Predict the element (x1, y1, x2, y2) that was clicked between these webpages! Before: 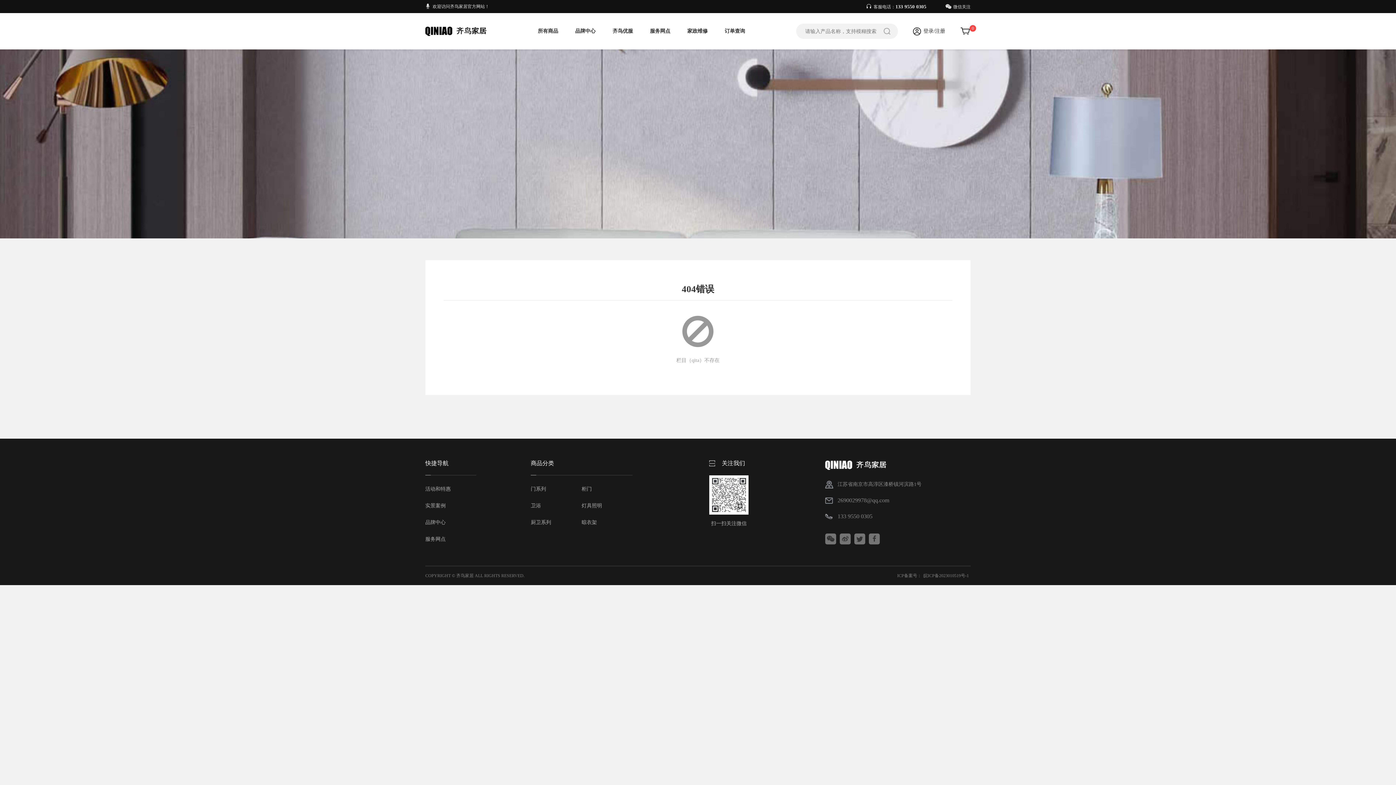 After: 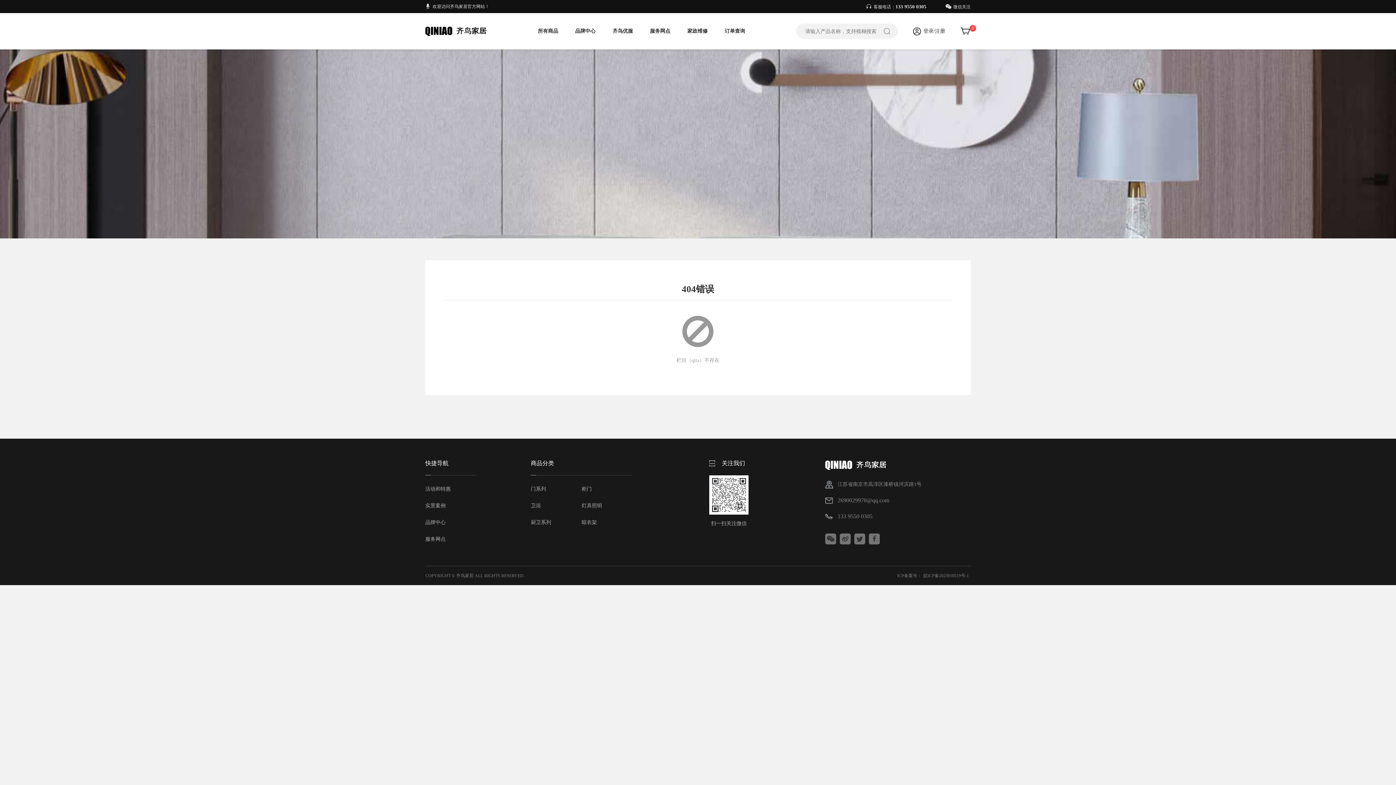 Action: bbox: (923, 573, 969, 578) label: 皖ICP备2023010519号-1